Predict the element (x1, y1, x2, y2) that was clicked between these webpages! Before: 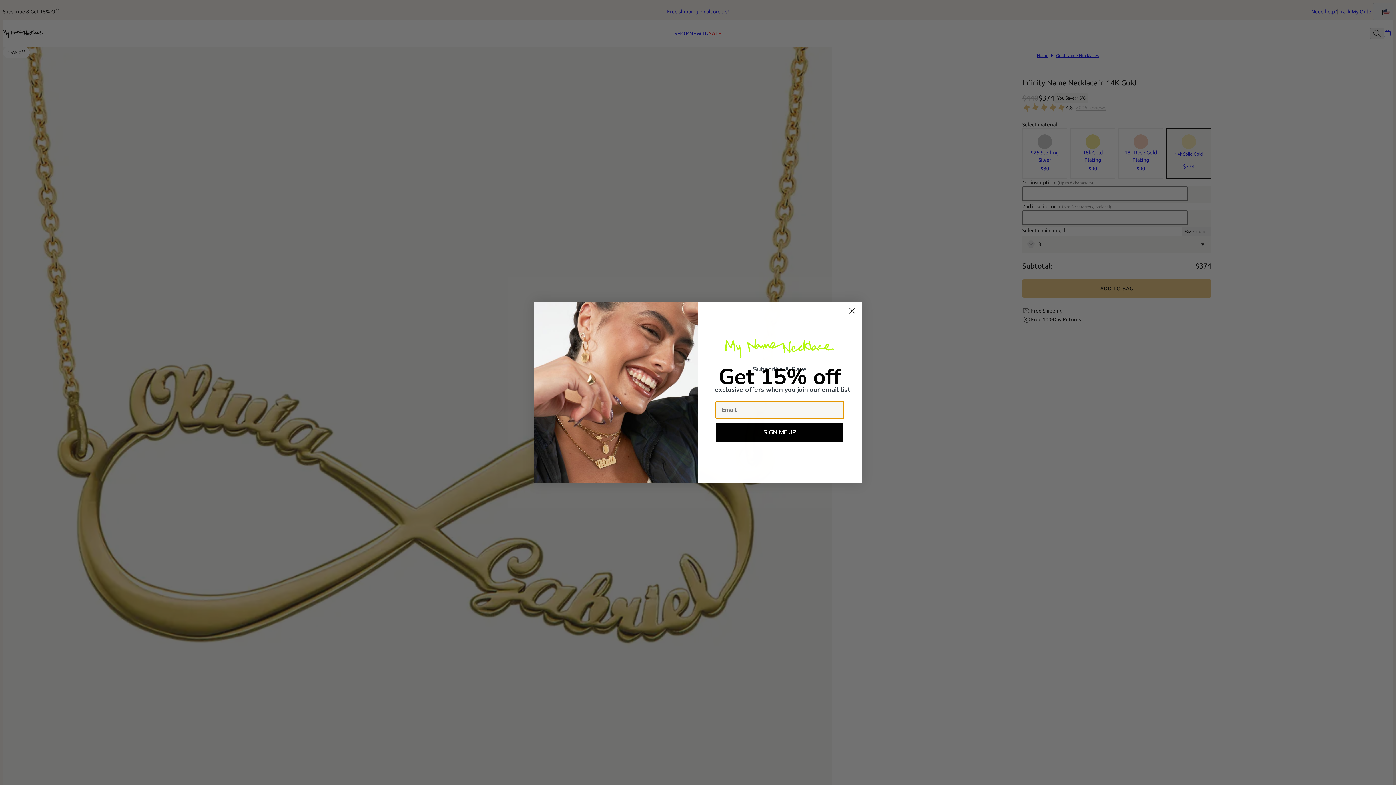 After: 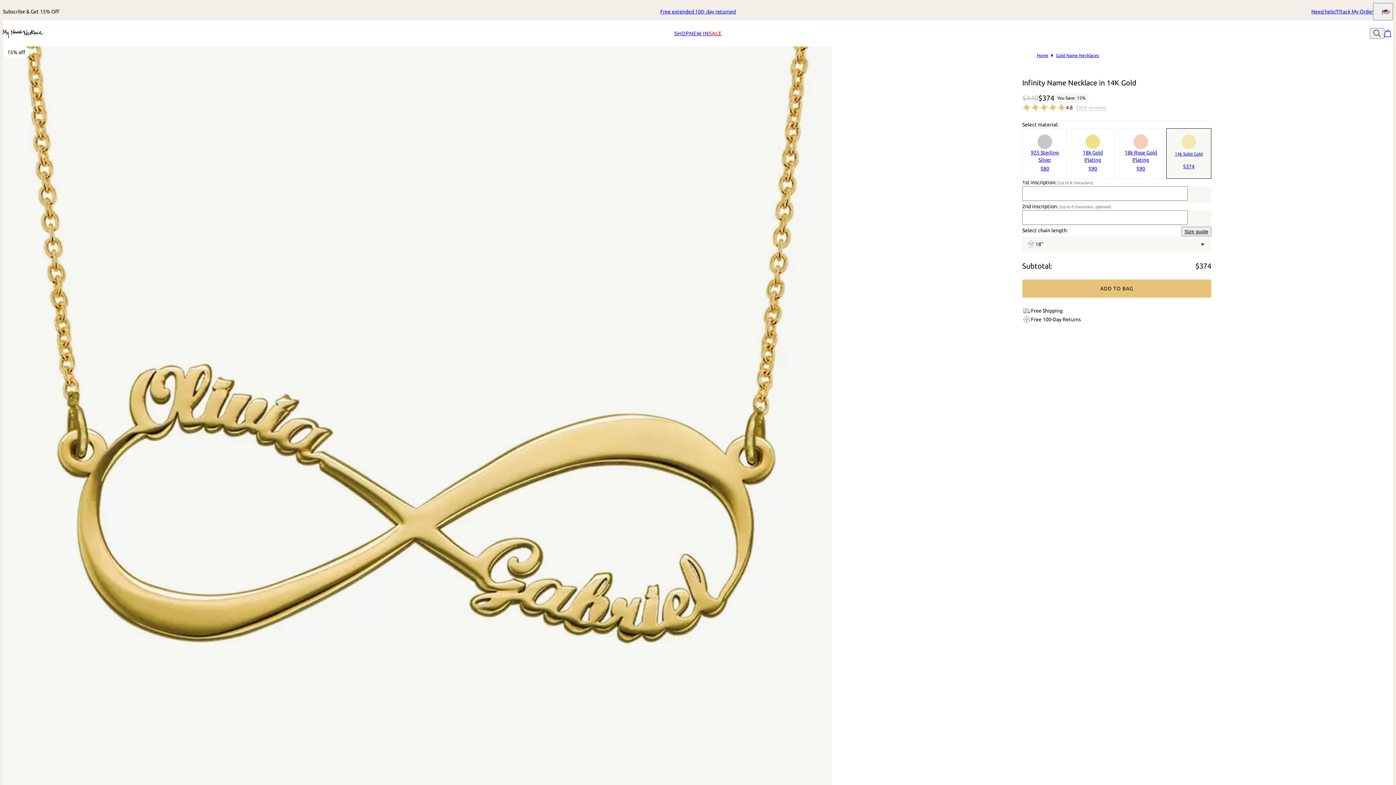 Action: bbox: (846, 304, 858, 317) label: Close dialog